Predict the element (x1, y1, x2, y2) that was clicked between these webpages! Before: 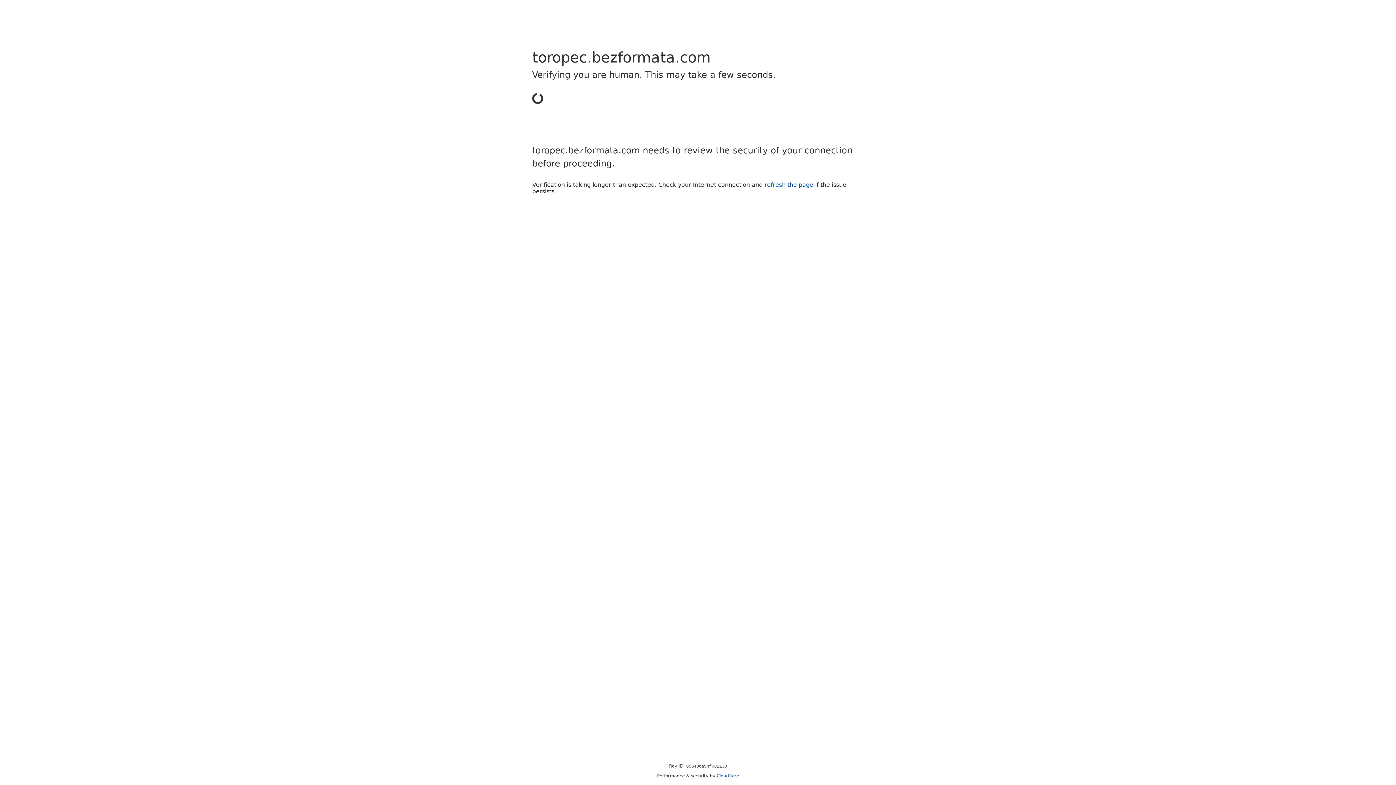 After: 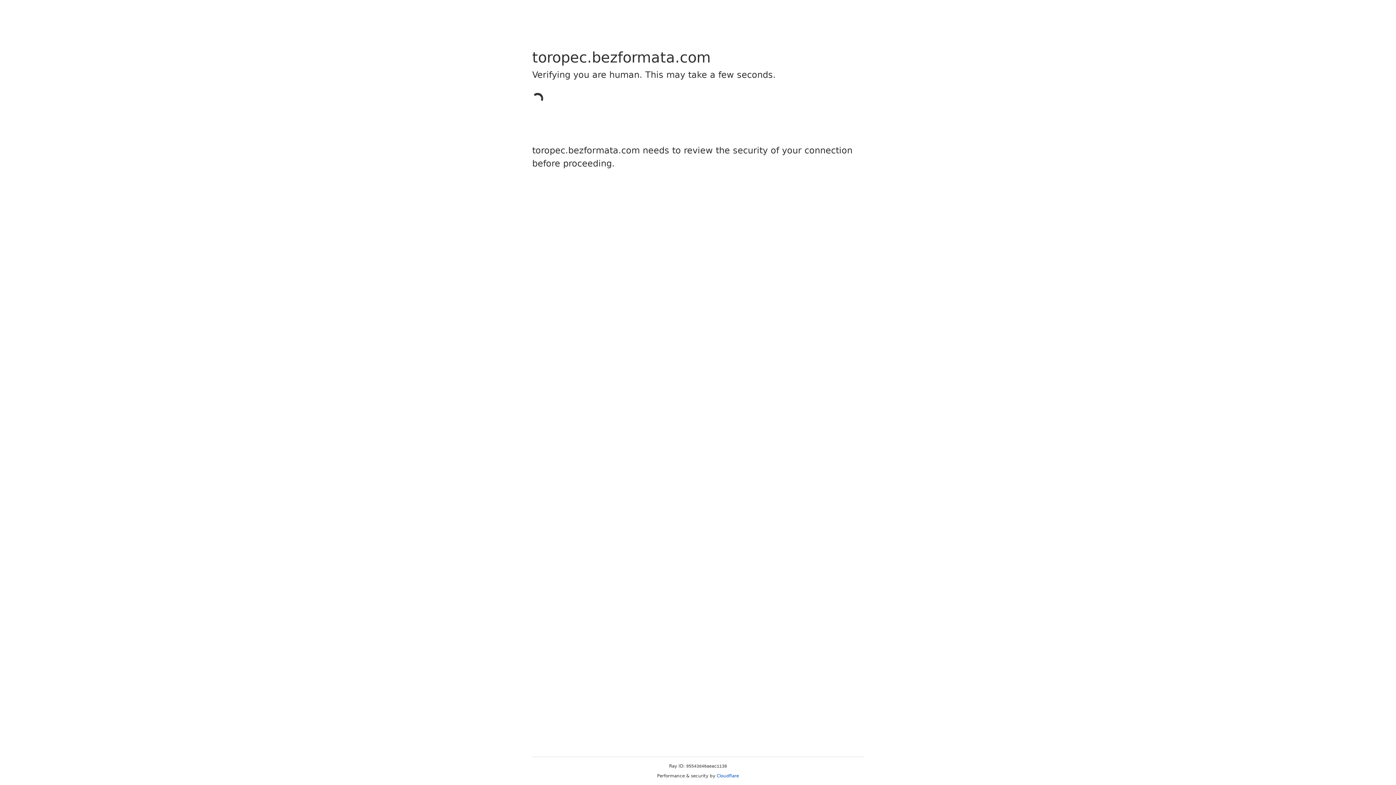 Action: label: Cloudflare bbox: (716, 773, 739, 778)